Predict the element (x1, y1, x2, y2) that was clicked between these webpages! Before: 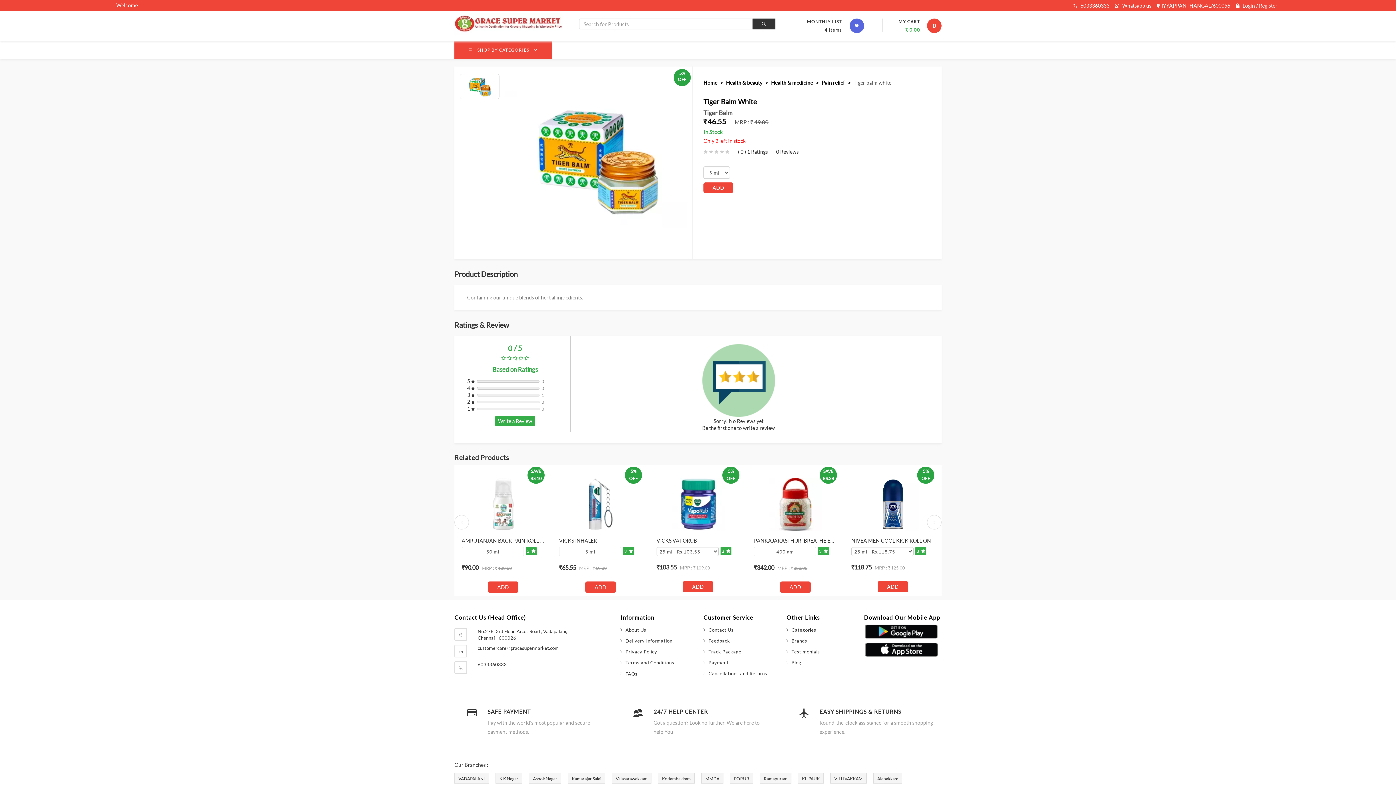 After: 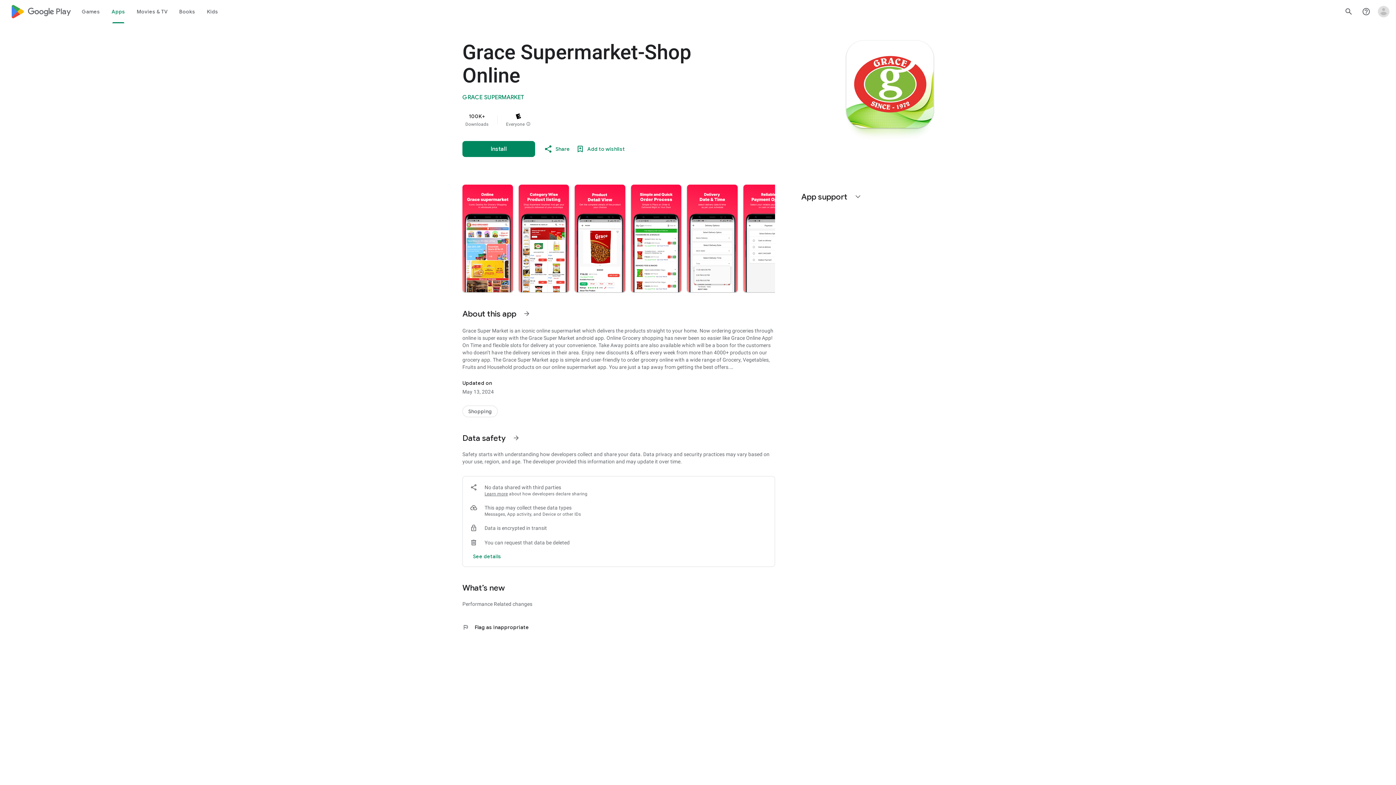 Action: bbox: (864, 624, 947, 639)